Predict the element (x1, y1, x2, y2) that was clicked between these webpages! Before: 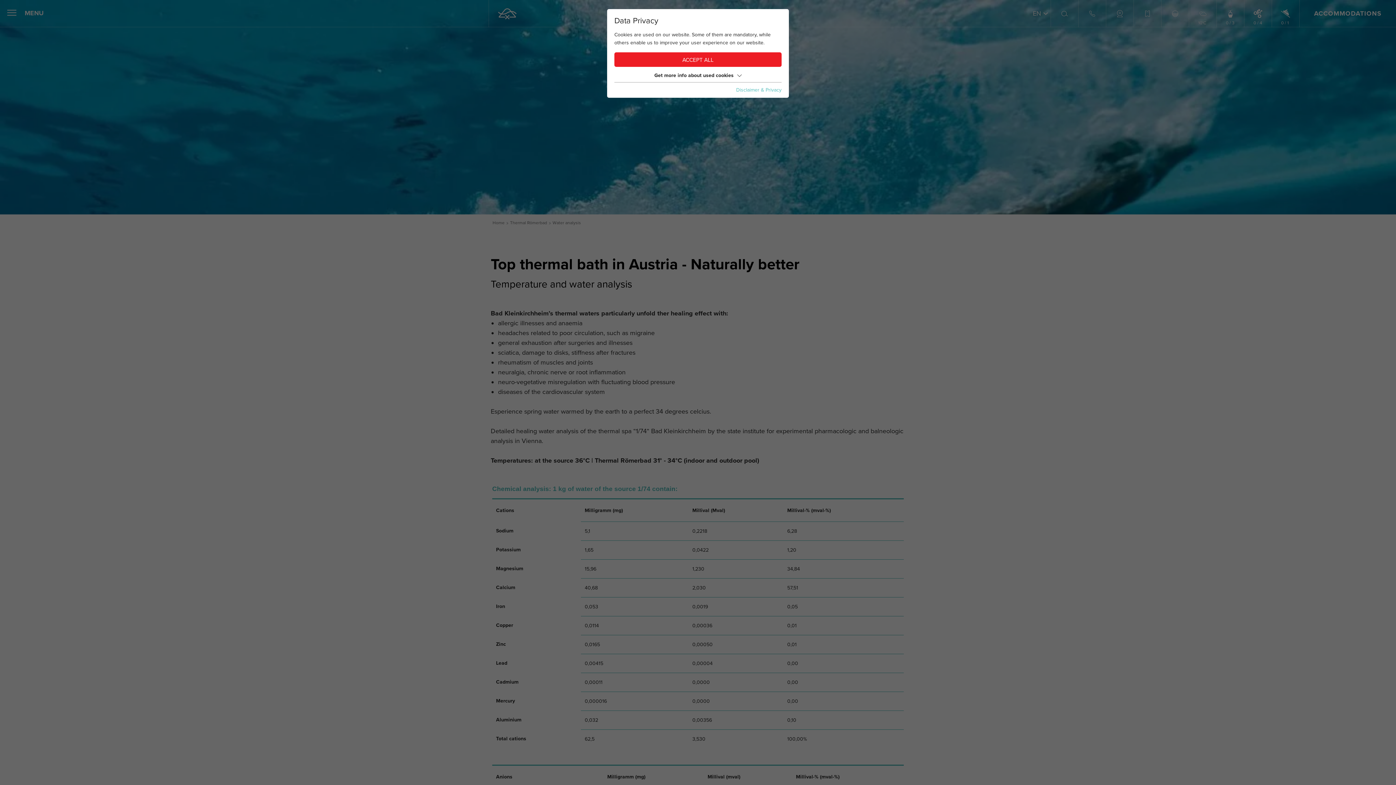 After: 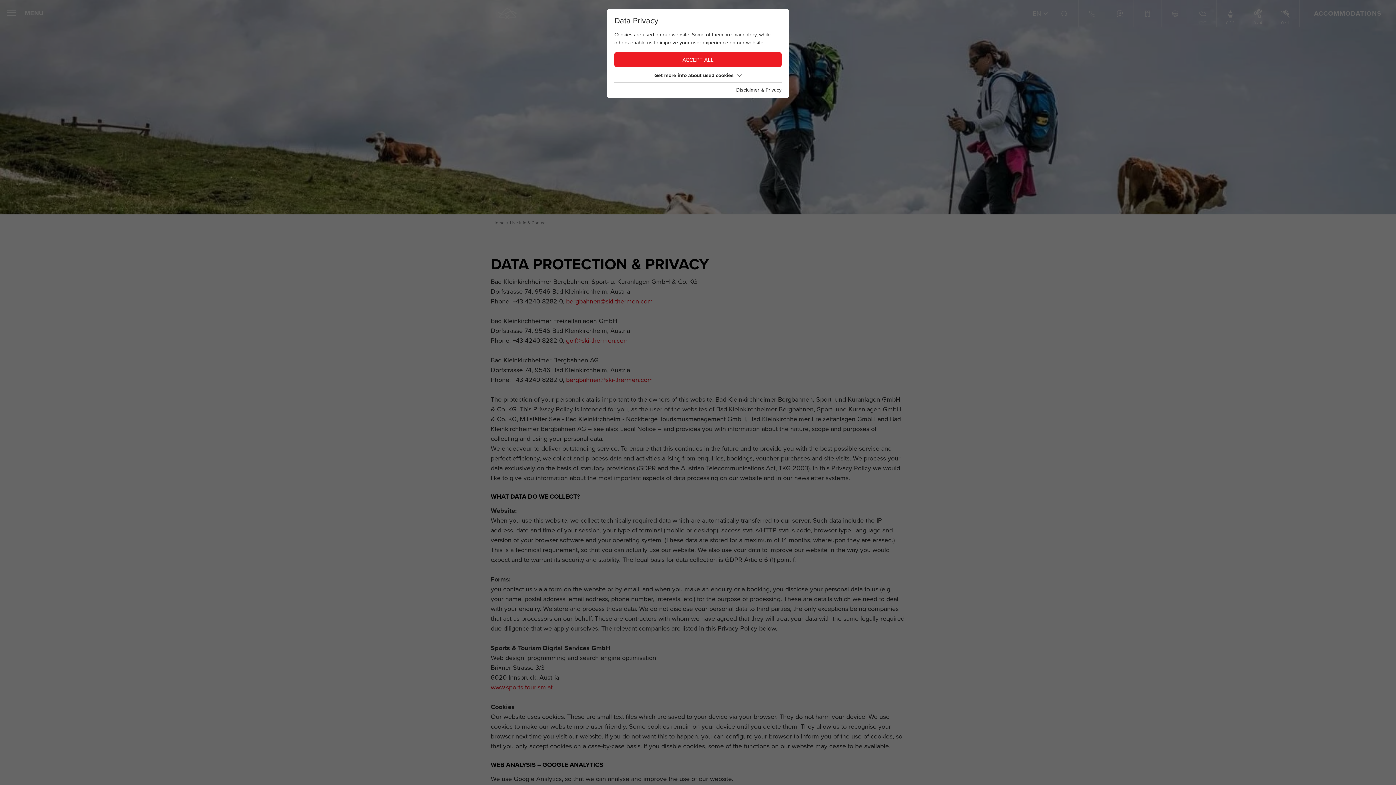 Action: bbox: (736, 86, 781, 94) label: Disclaimer & Privacy